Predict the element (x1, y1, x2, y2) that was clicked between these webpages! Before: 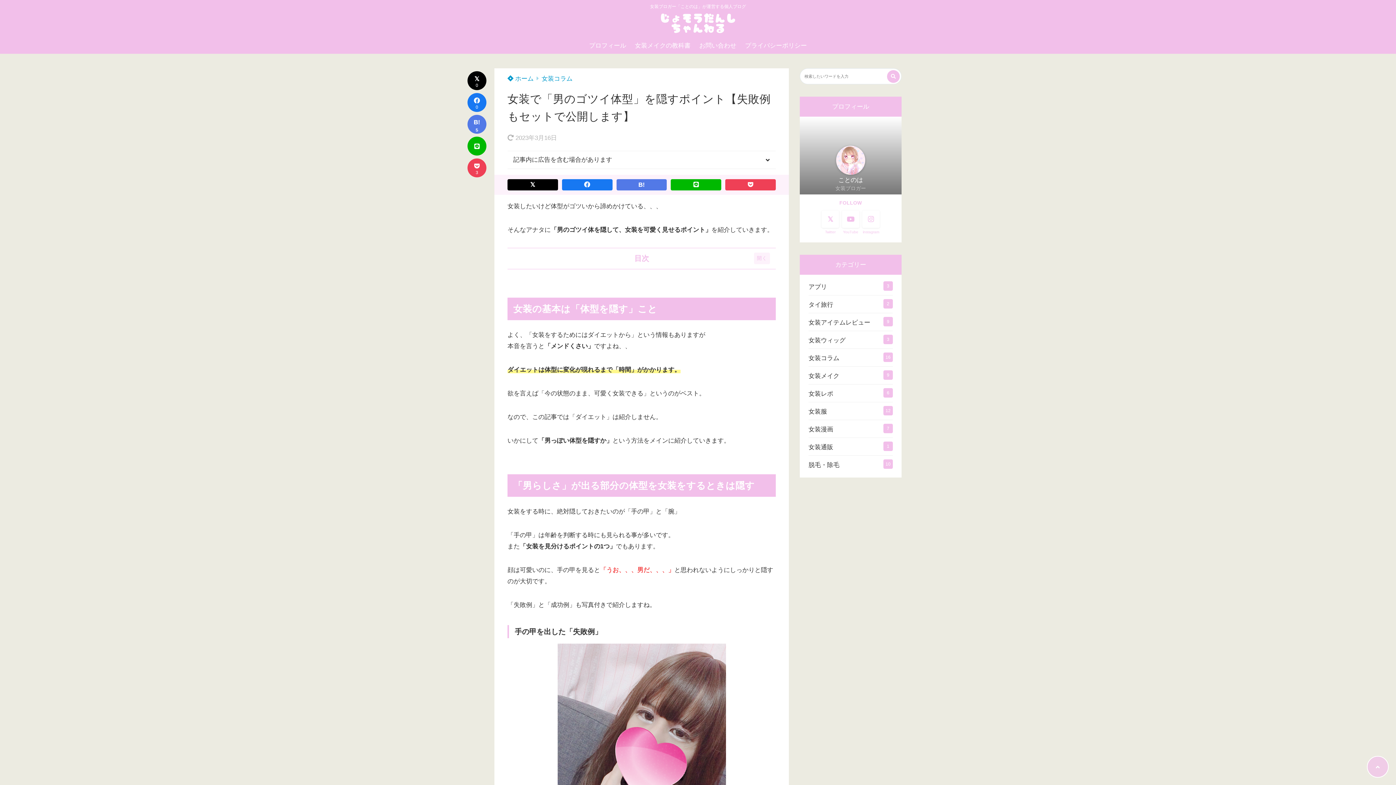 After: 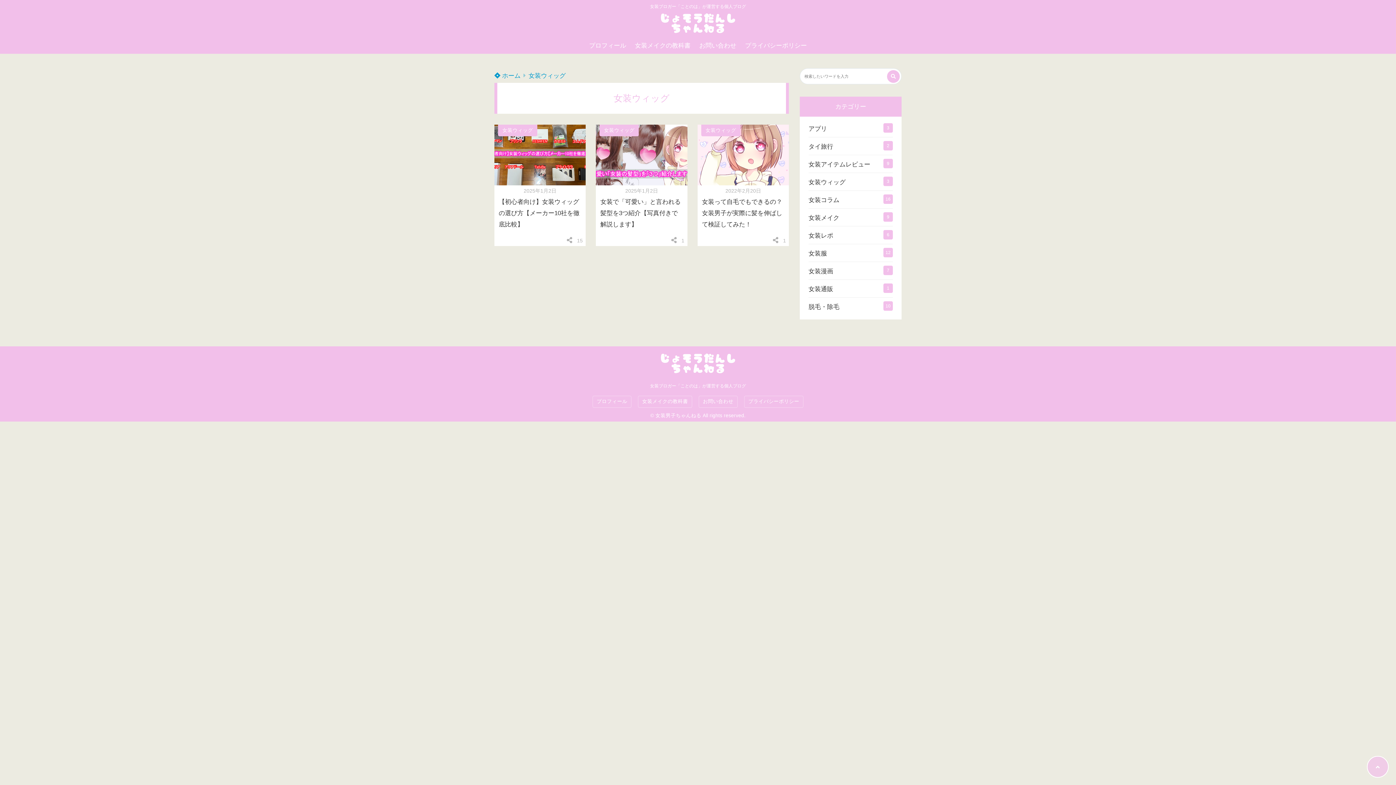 Action: bbox: (808, 332, 893, 348) label: 女装ウィッグ